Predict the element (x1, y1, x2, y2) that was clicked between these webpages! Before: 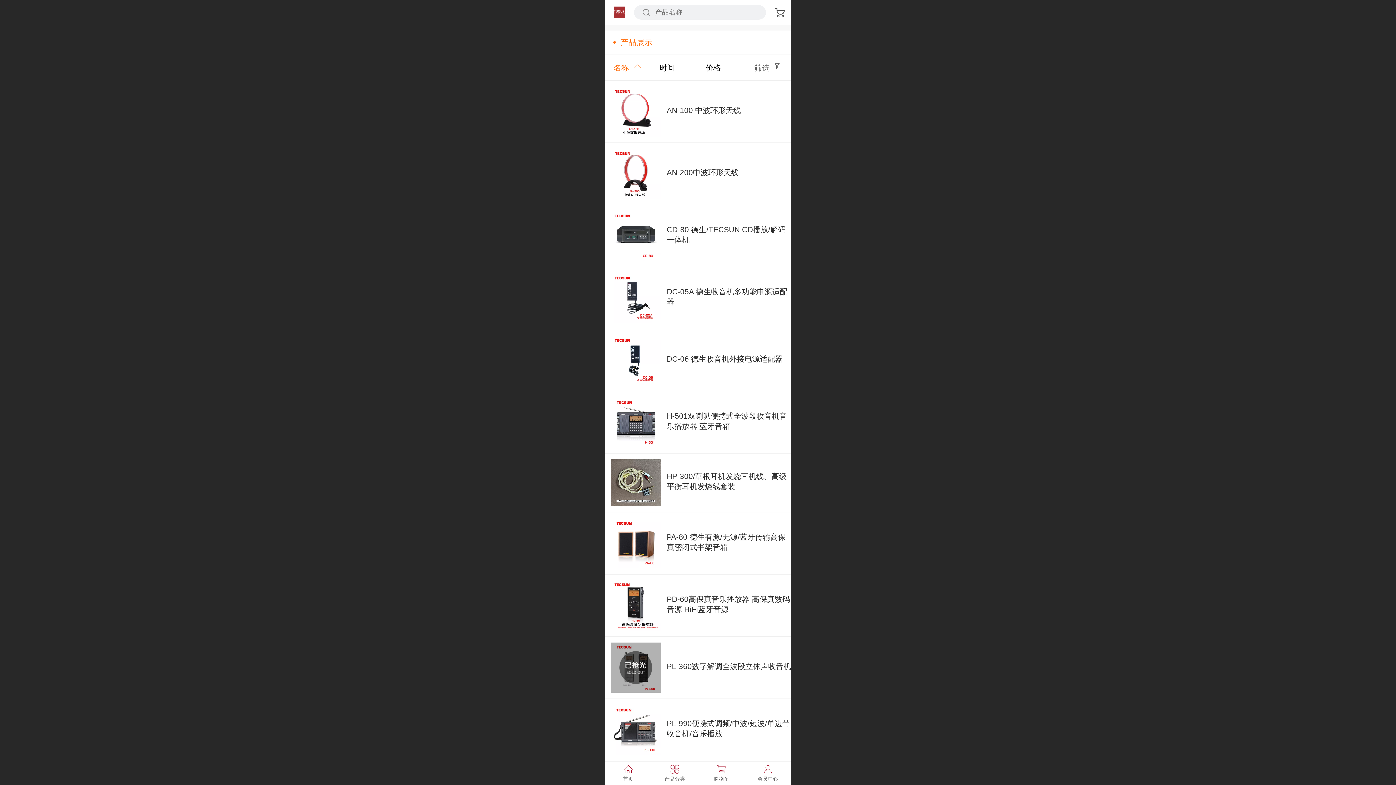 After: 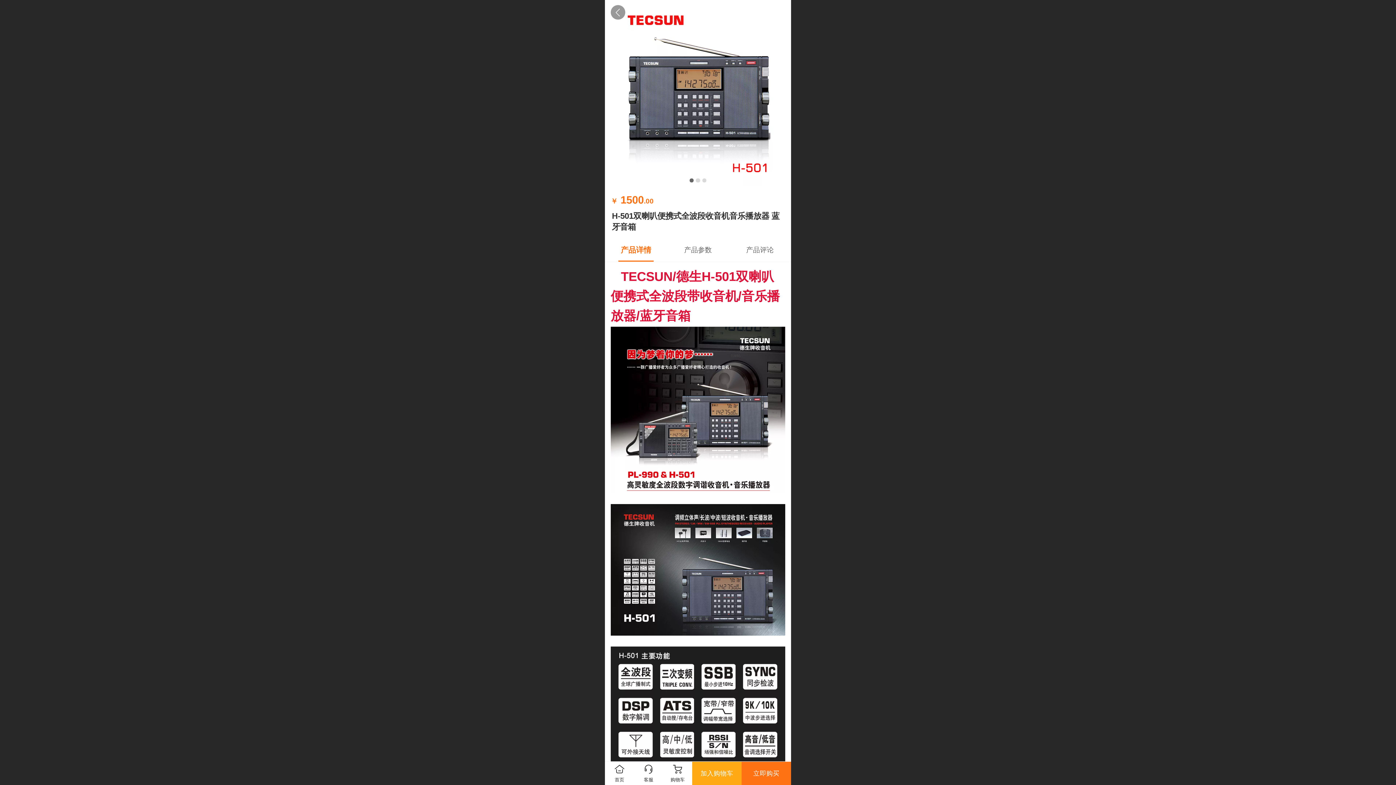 Action: label: 	
H-501双喇叭便携式全波段收音机音乐播放器 蓝牙音箱 bbox: (605, 397, 791, 447)